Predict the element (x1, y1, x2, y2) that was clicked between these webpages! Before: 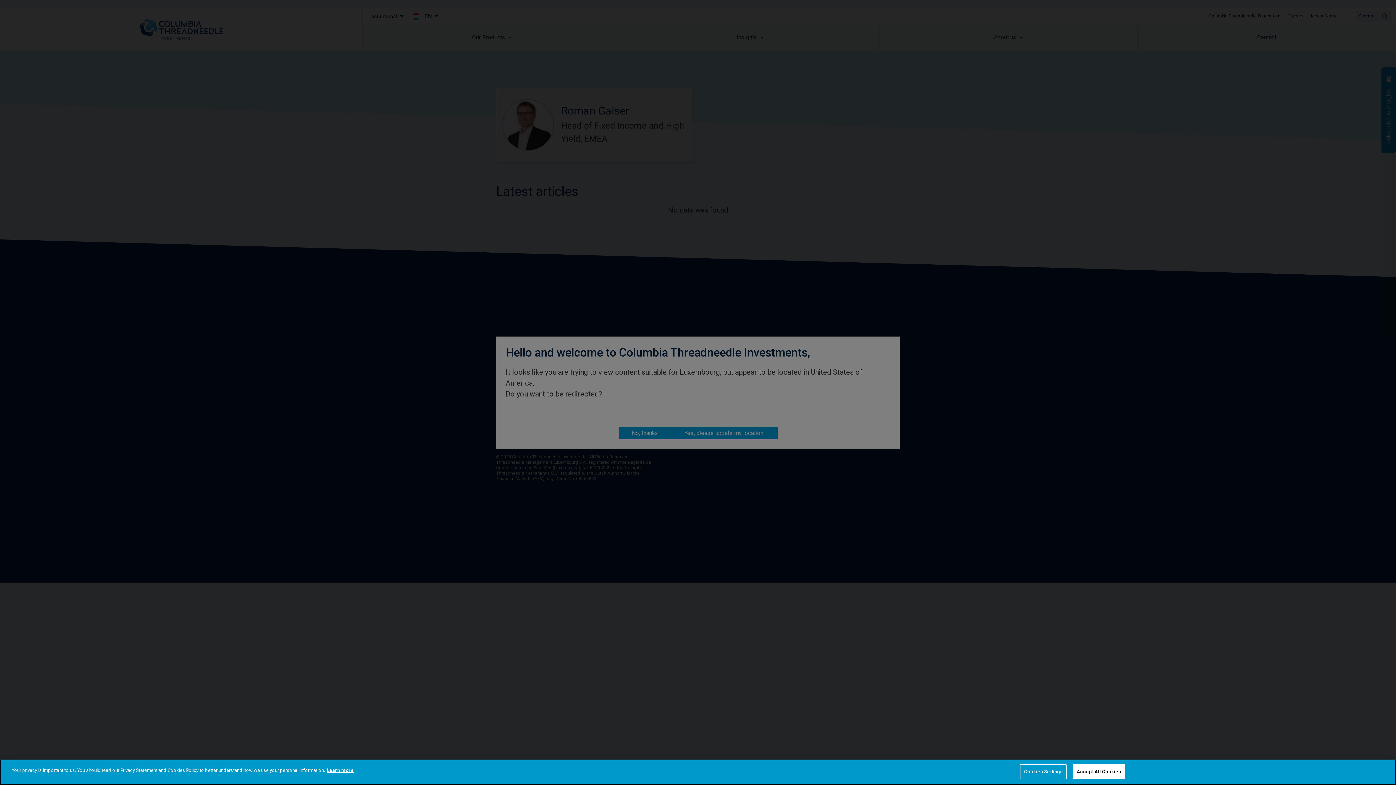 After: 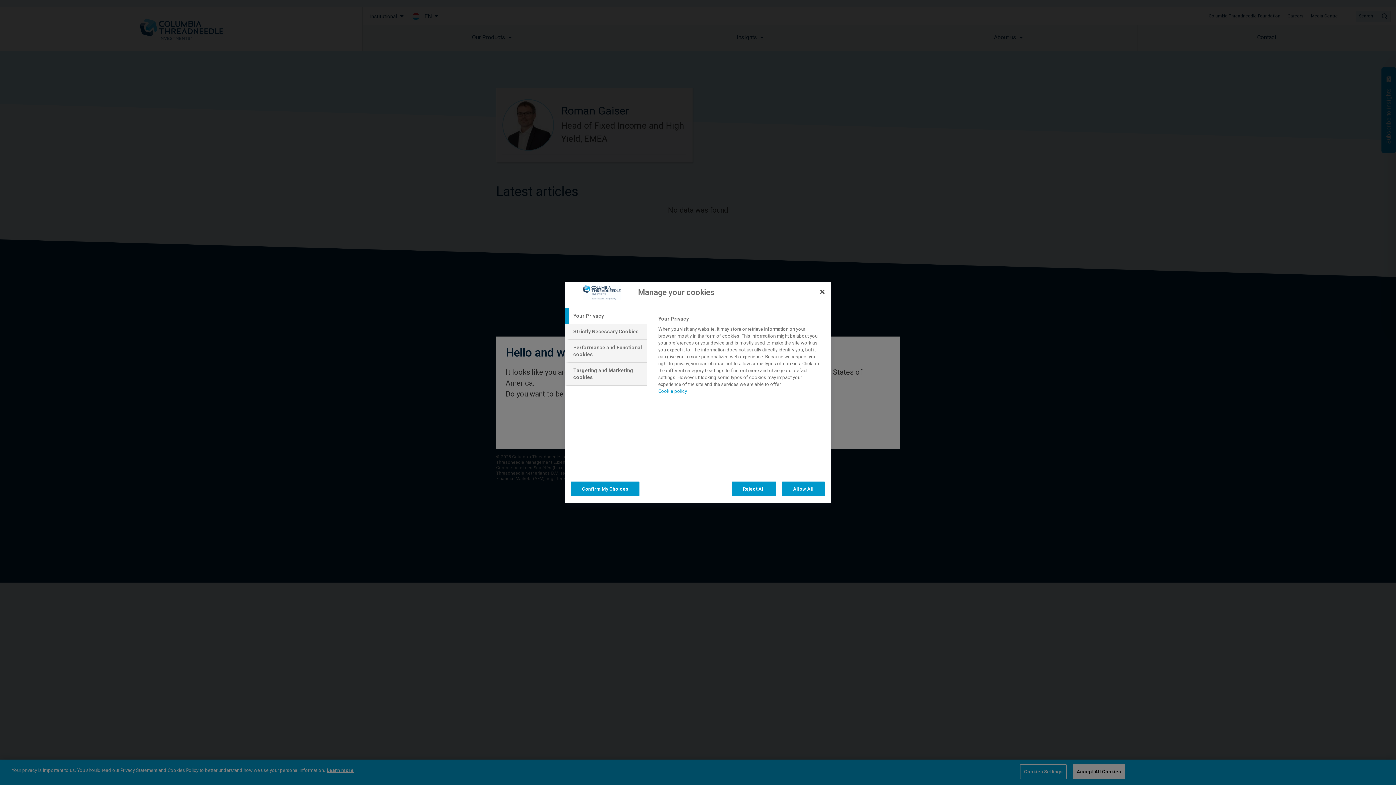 Action: label: Cookies Settings bbox: (1020, 764, 1066, 779)